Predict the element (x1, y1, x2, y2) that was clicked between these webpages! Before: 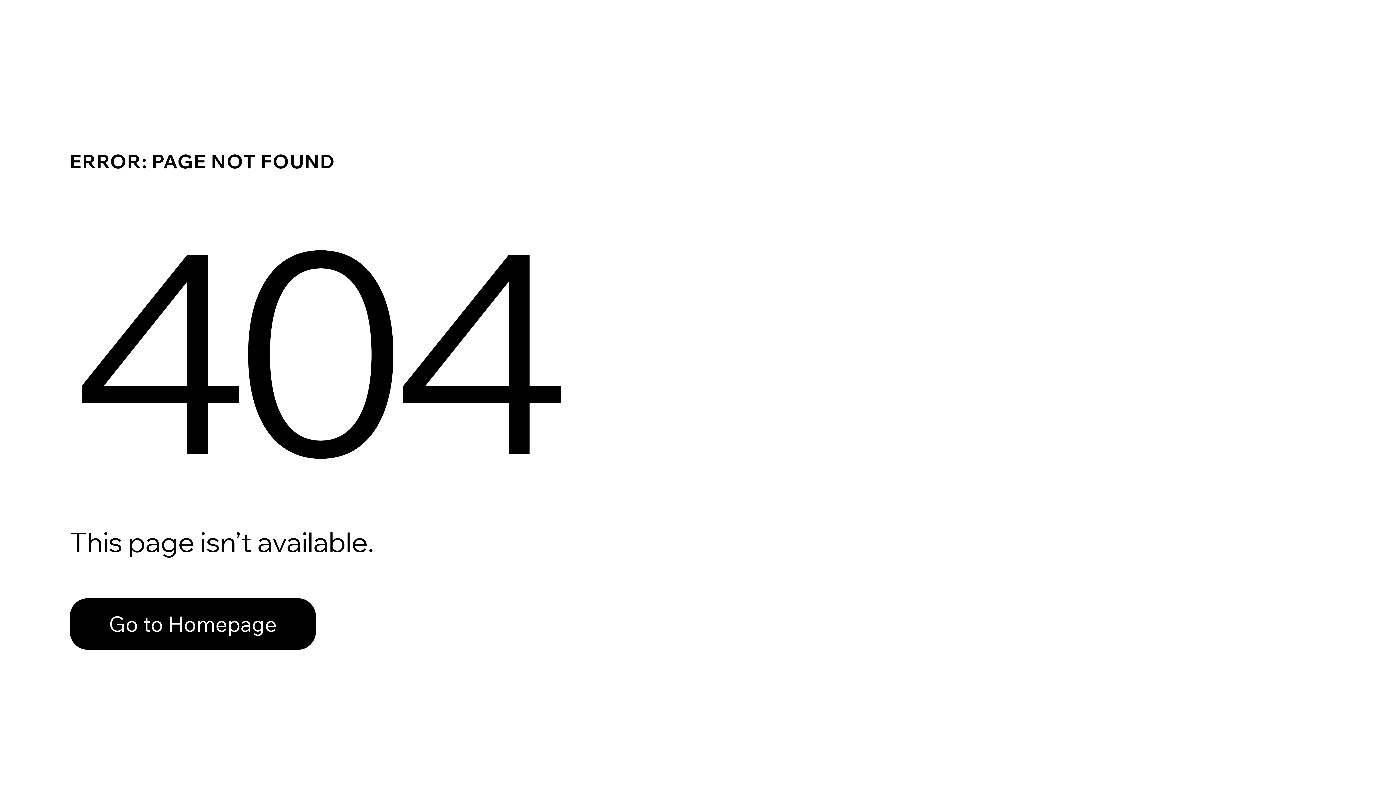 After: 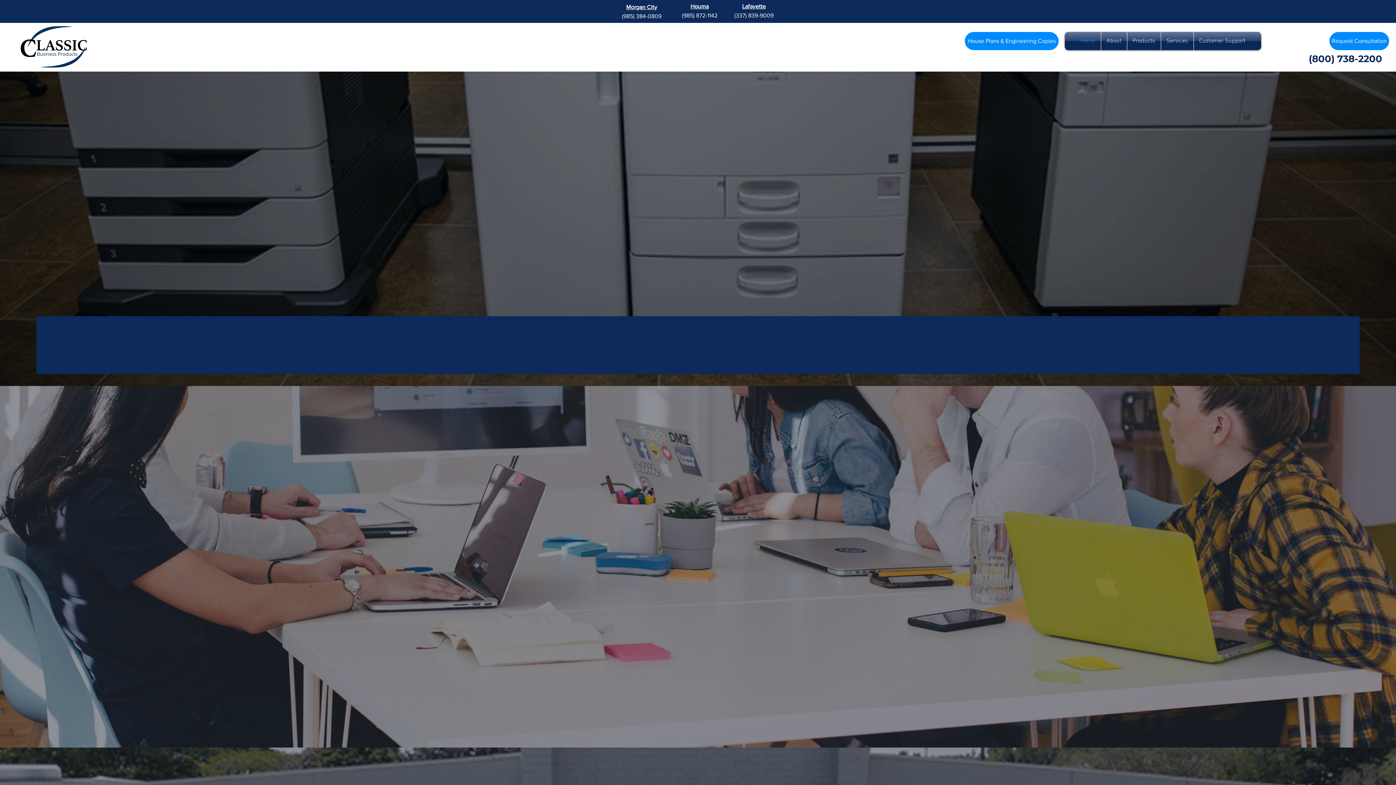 Action: bbox: (69, 582, 768, 659) label: Go to Homepage